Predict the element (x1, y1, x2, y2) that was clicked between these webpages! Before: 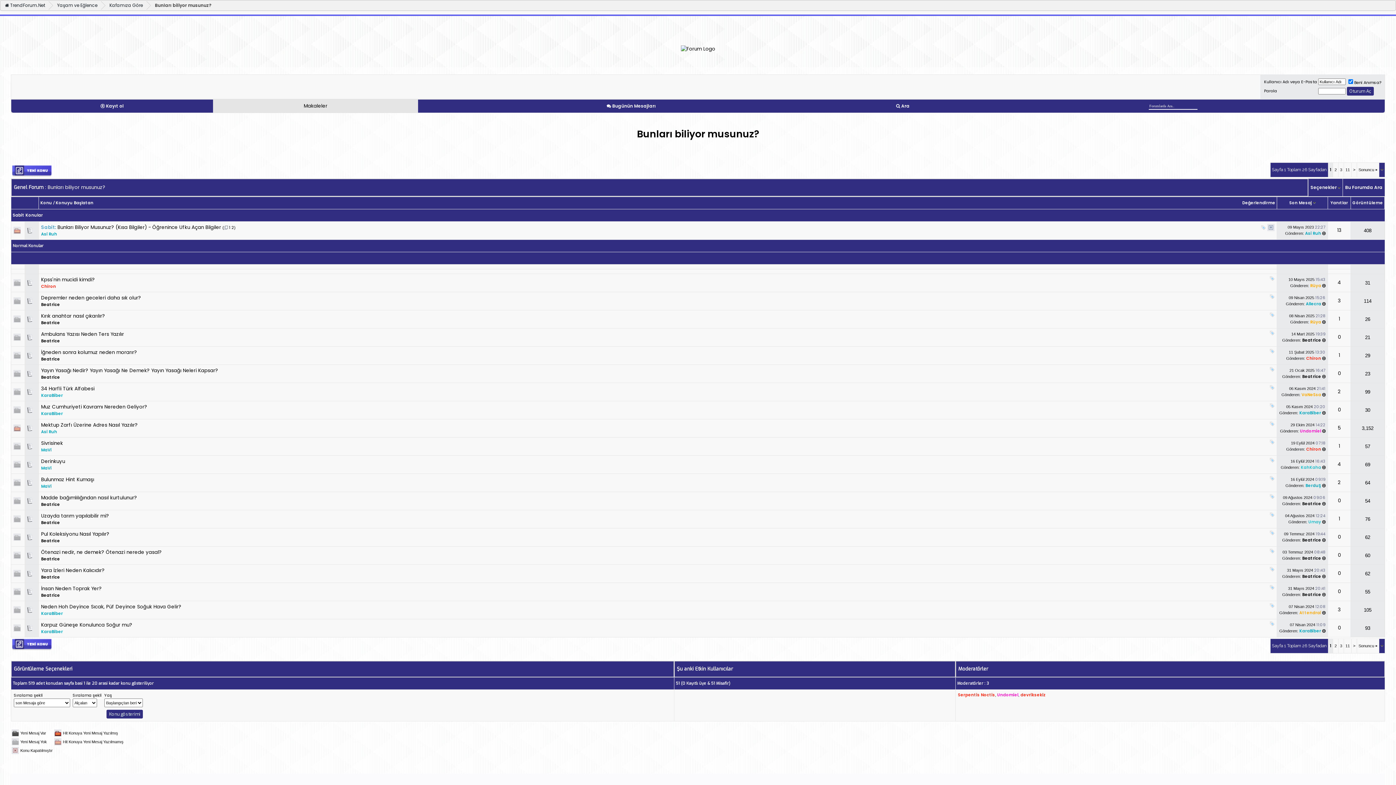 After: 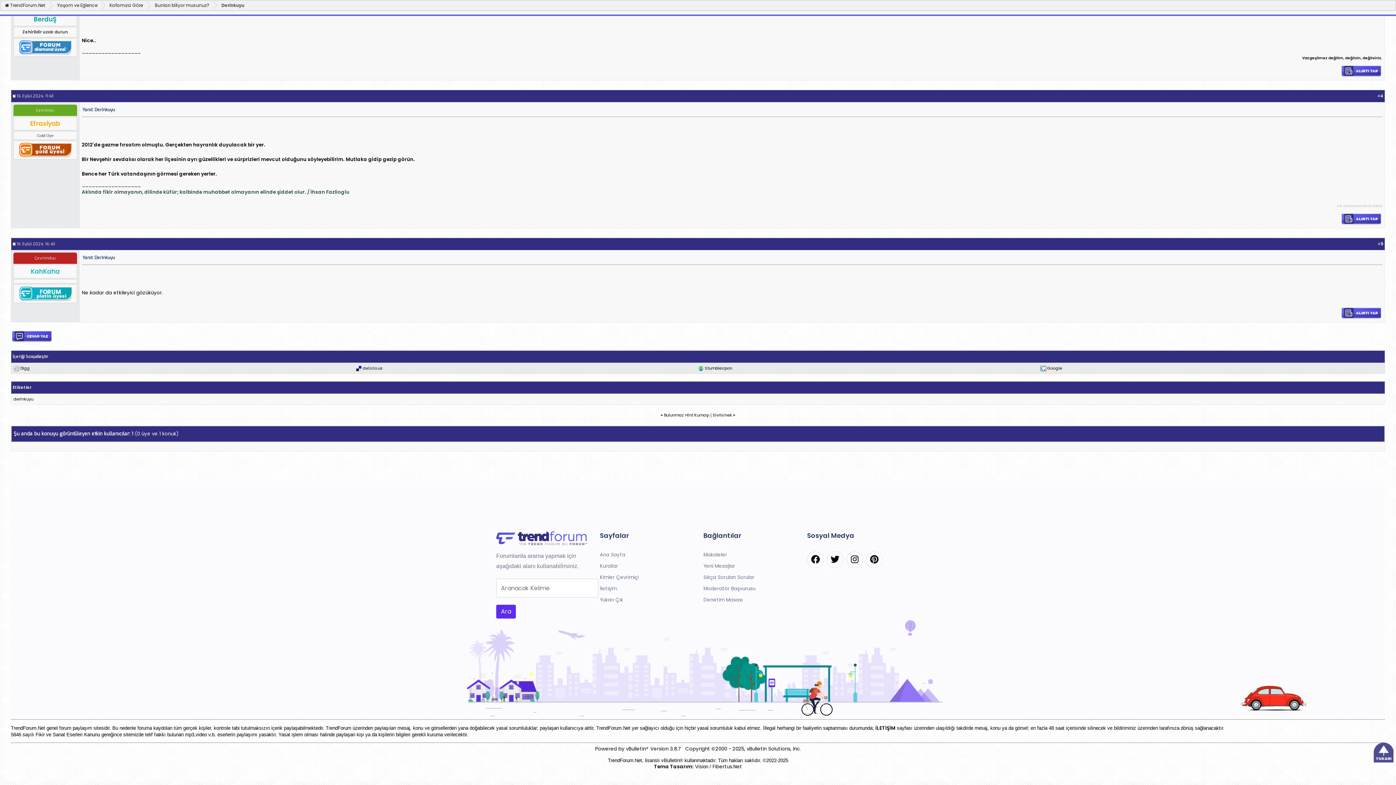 Action: bbox: (1322, 464, 1325, 470)